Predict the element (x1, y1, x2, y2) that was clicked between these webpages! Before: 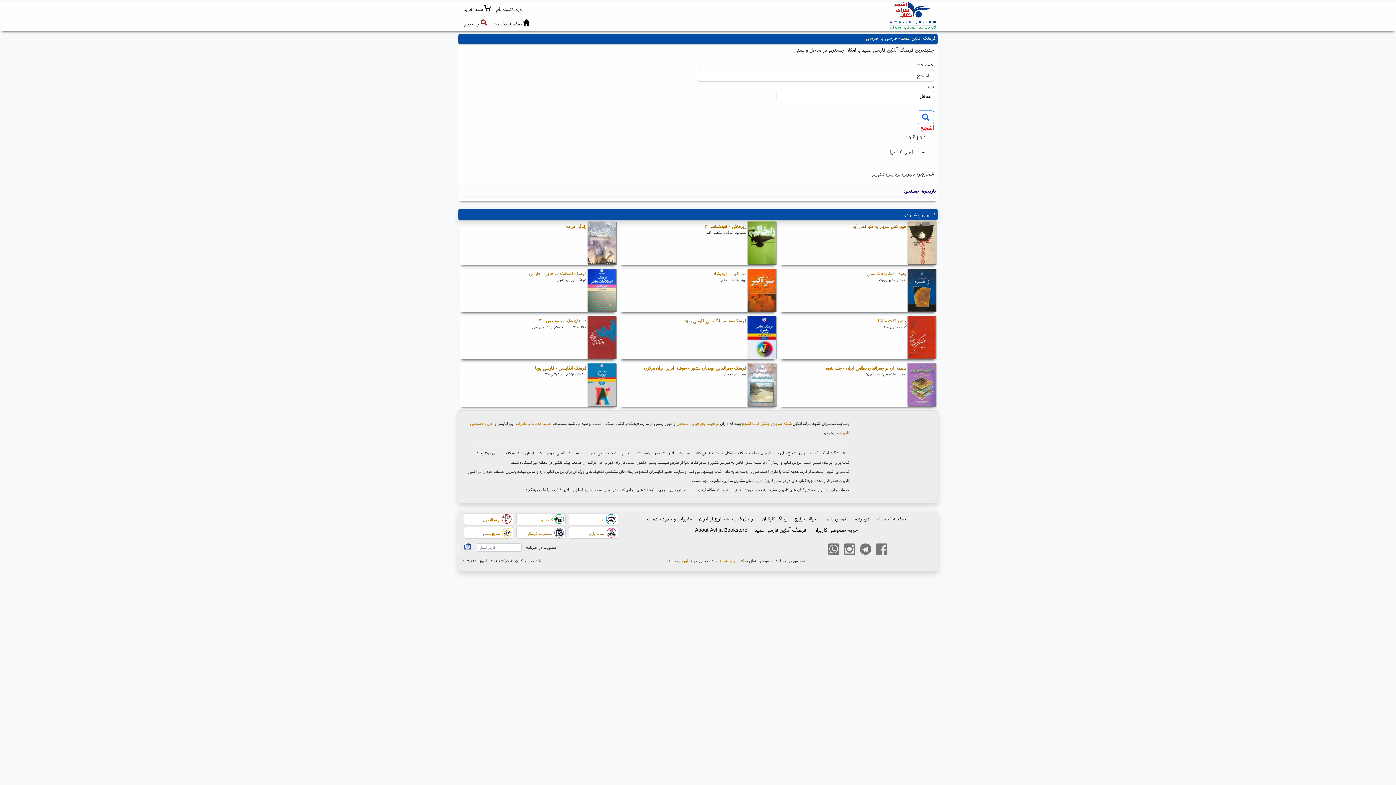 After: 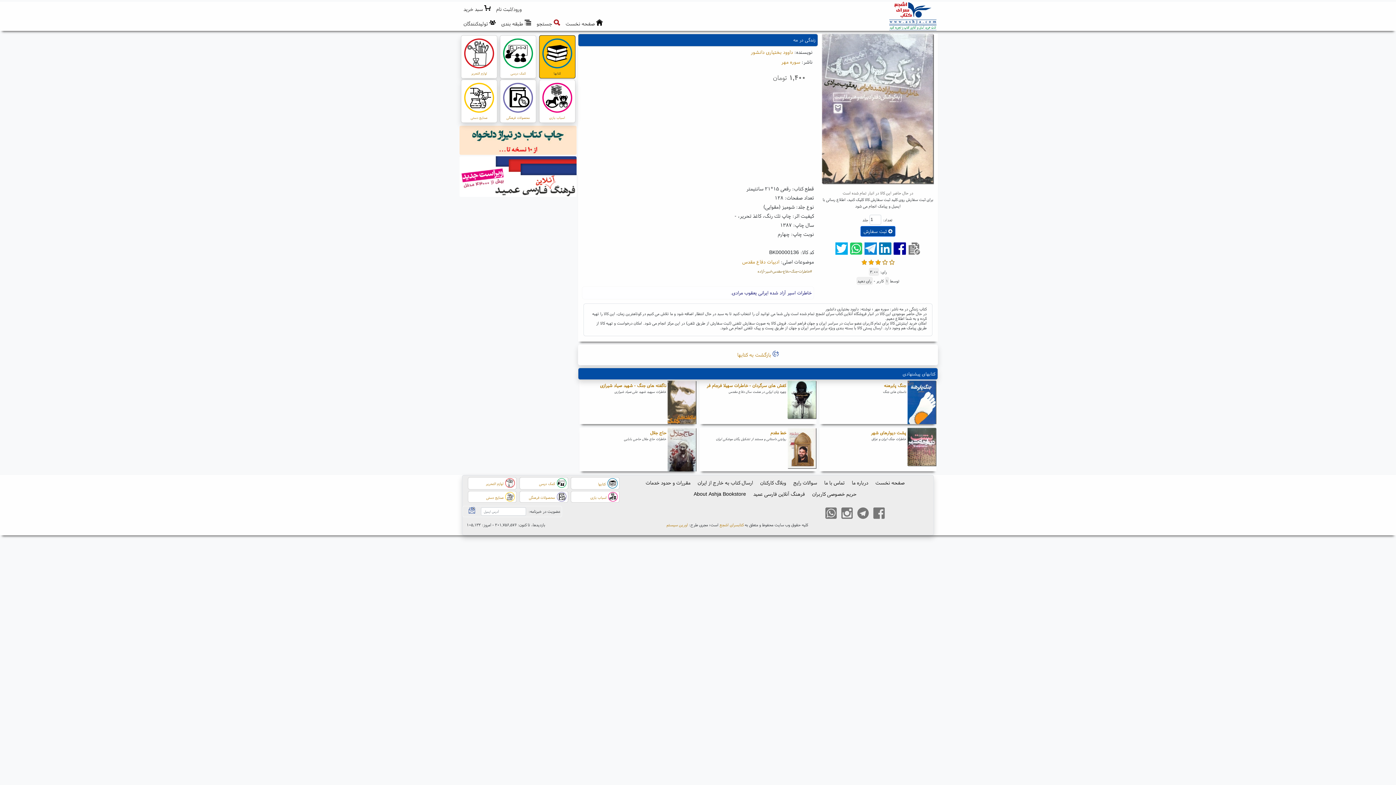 Action: bbox: (565, 223, 586, 229) label: زندگی در مه